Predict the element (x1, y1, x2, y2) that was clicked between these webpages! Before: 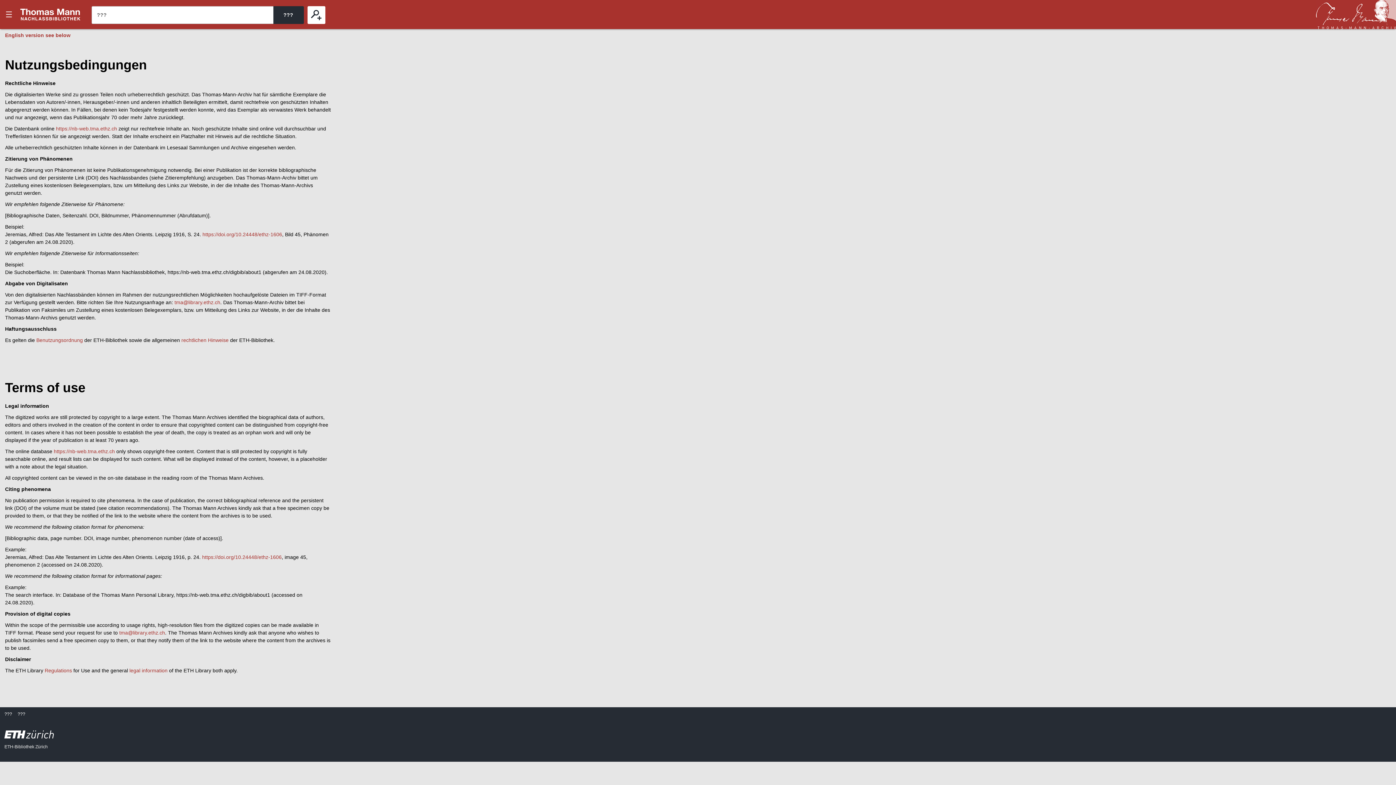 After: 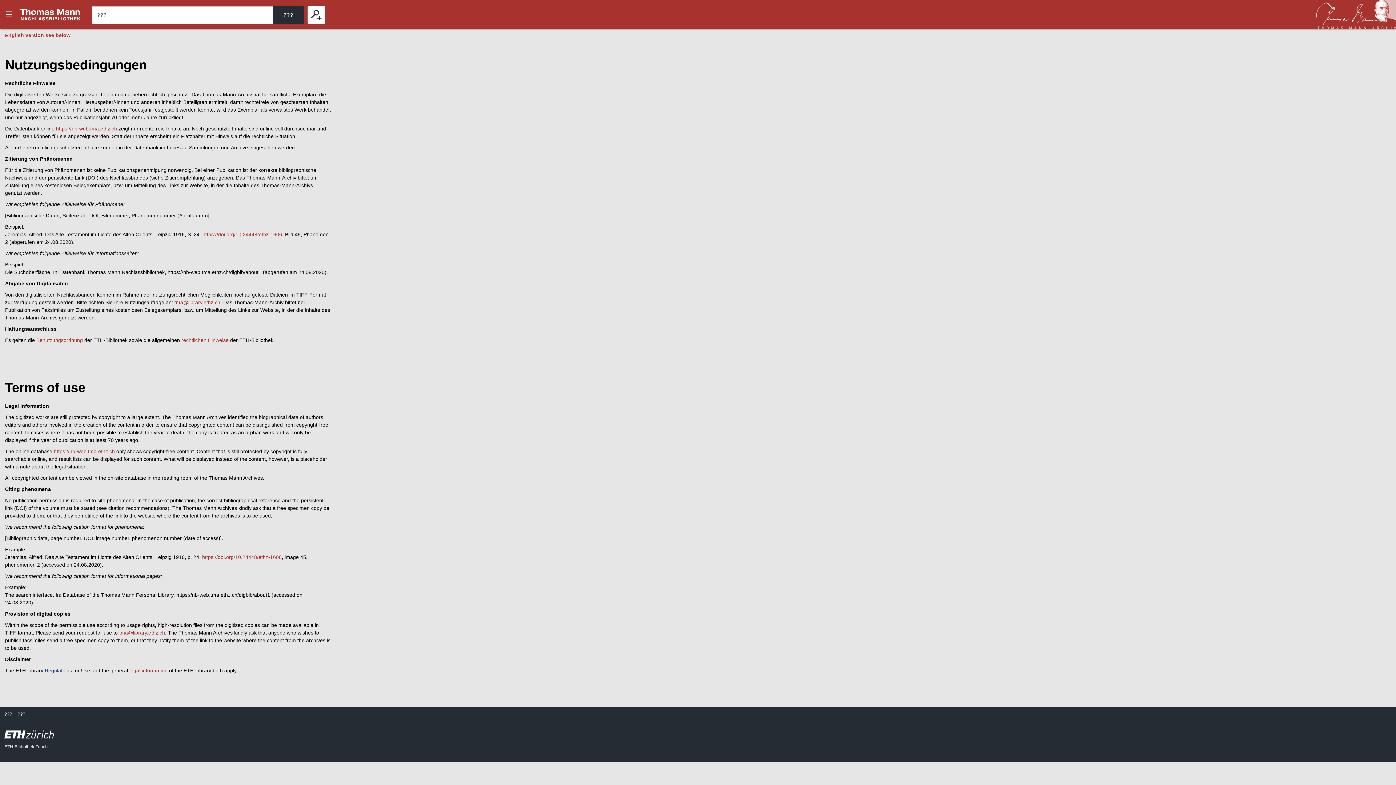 Action: label: Regulations bbox: (44, 668, 72, 673)